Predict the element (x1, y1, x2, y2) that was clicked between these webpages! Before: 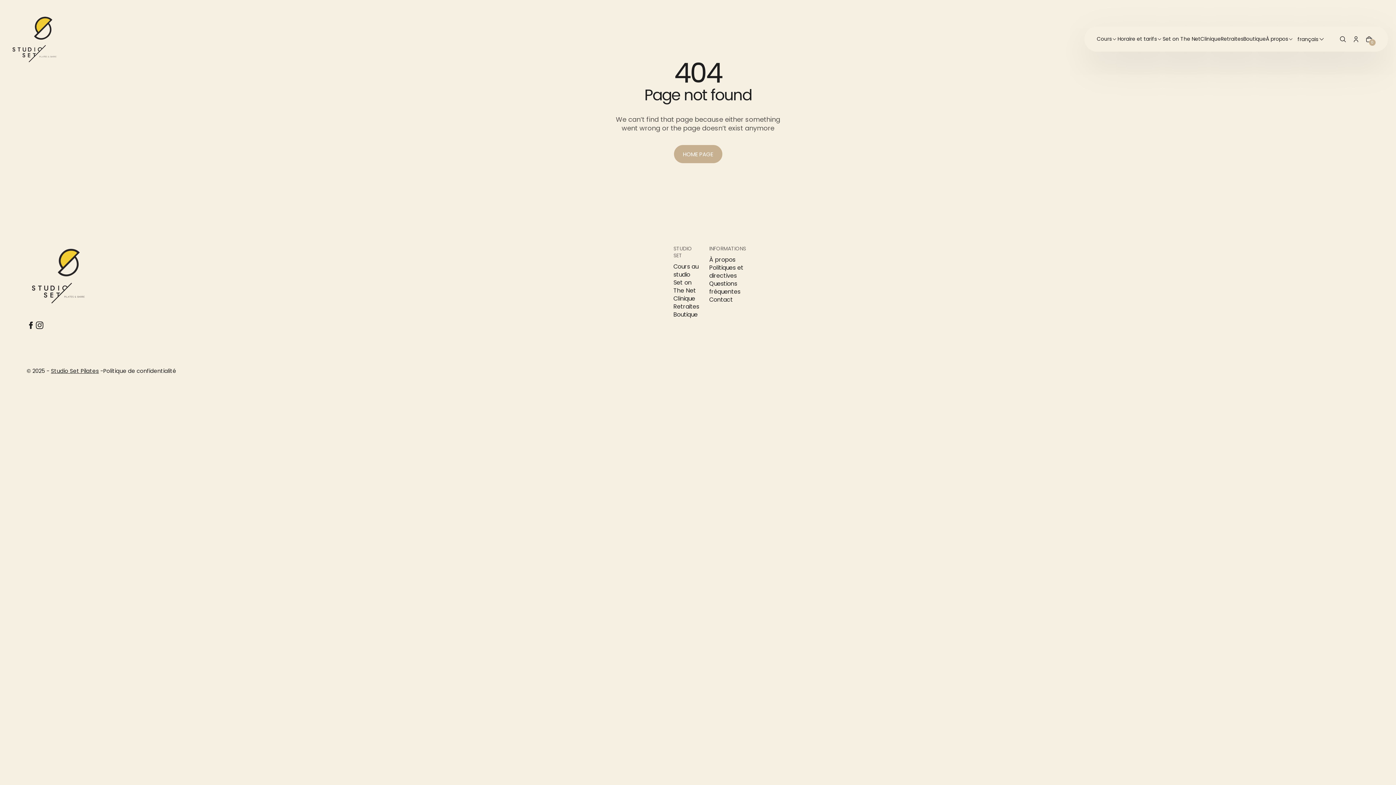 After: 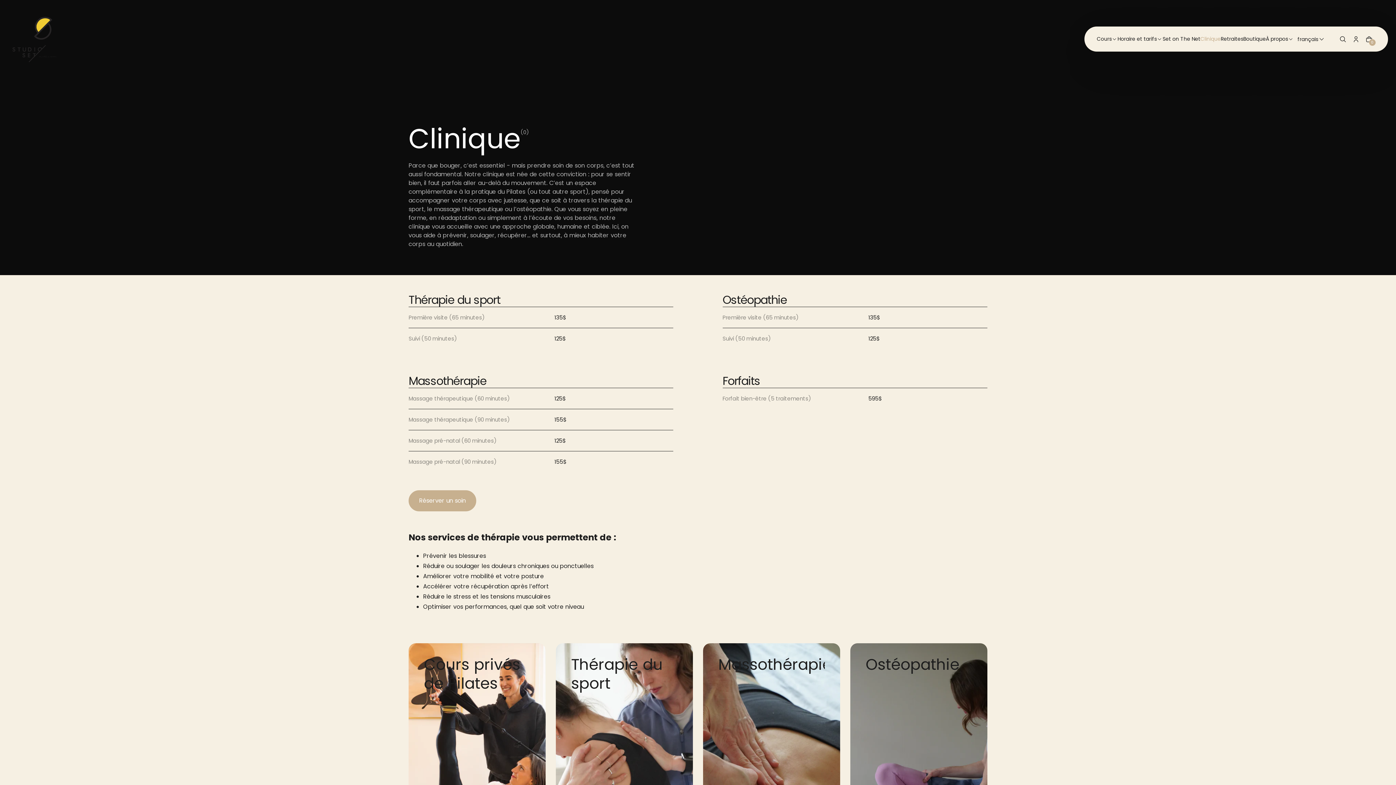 Action: bbox: (673, 294, 695, 302) label: Clinique